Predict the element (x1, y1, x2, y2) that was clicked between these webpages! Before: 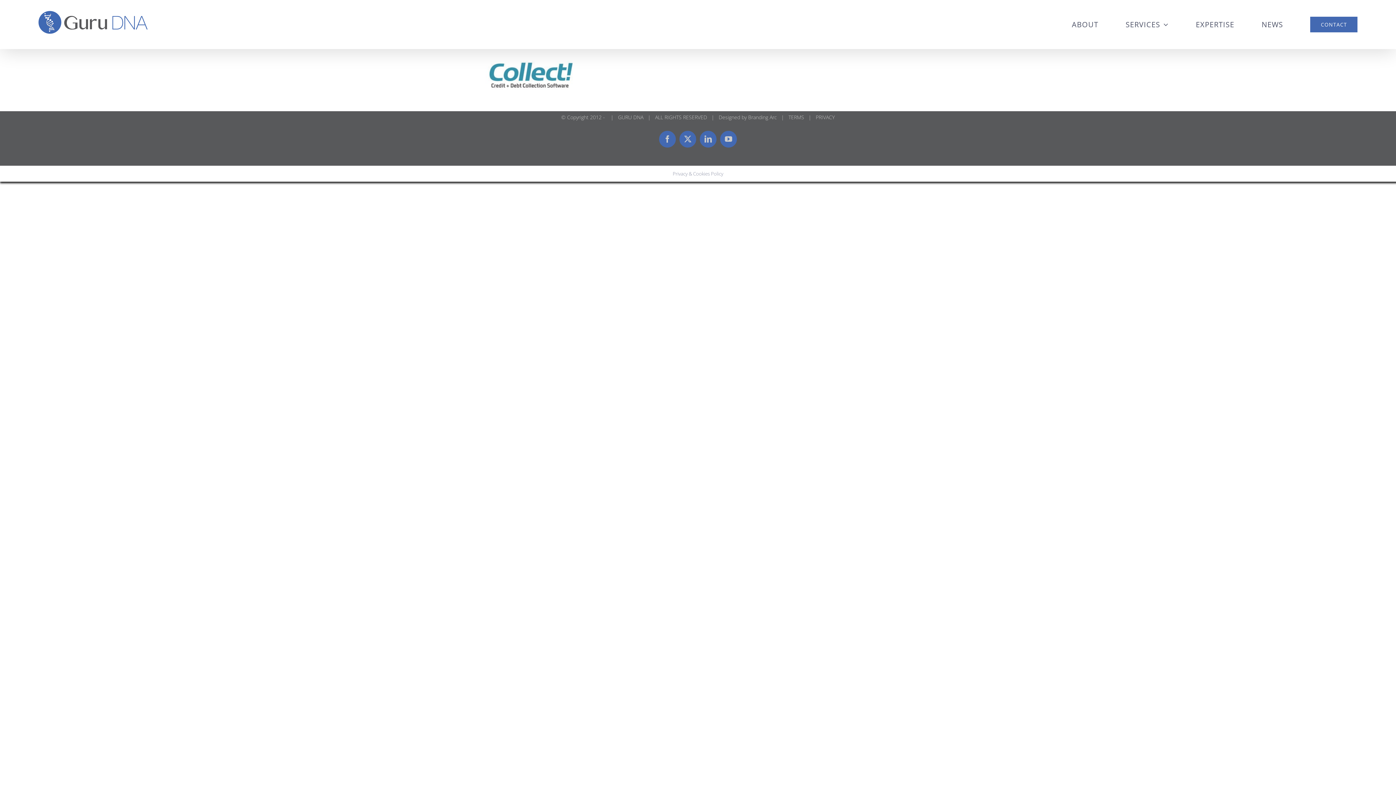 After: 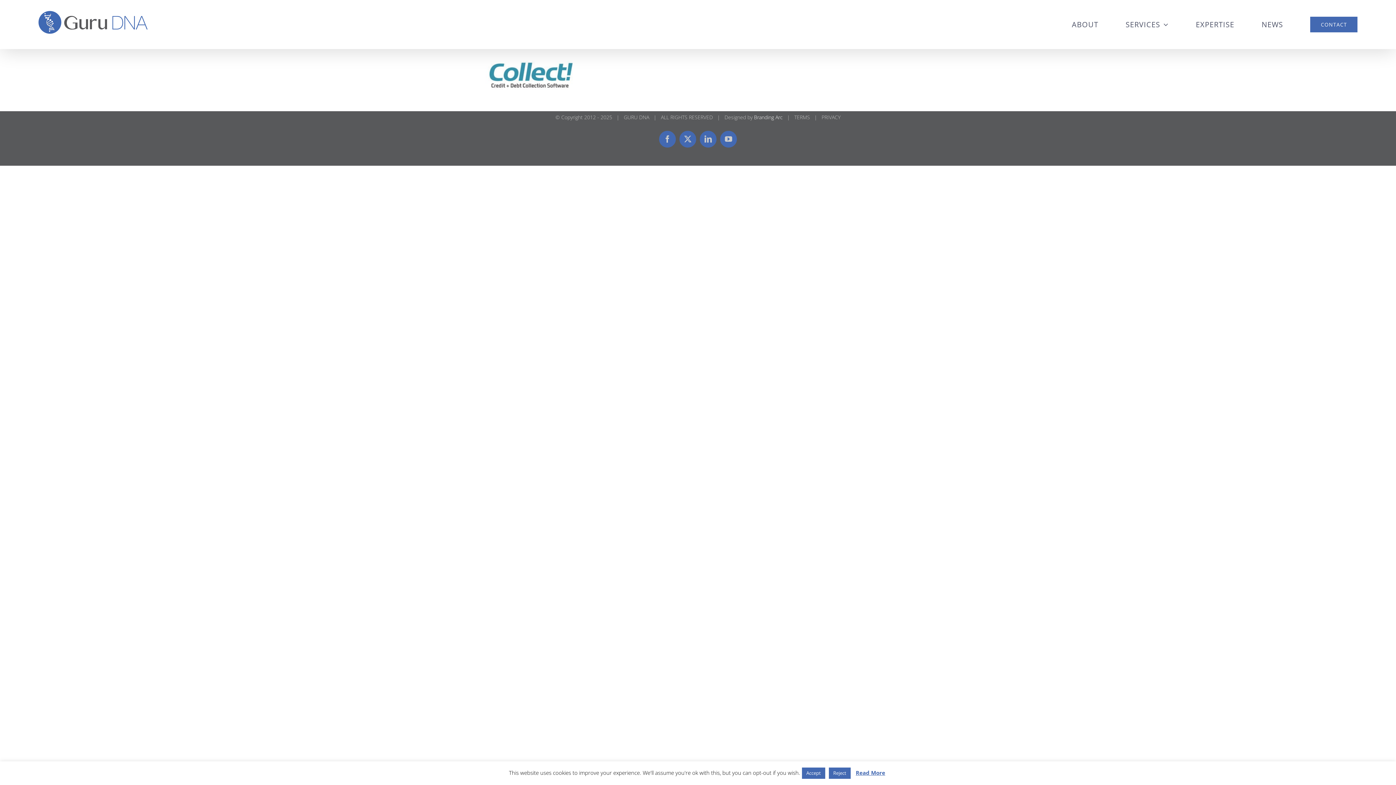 Action: bbox: (748, 113, 777, 120) label: Branding Arc